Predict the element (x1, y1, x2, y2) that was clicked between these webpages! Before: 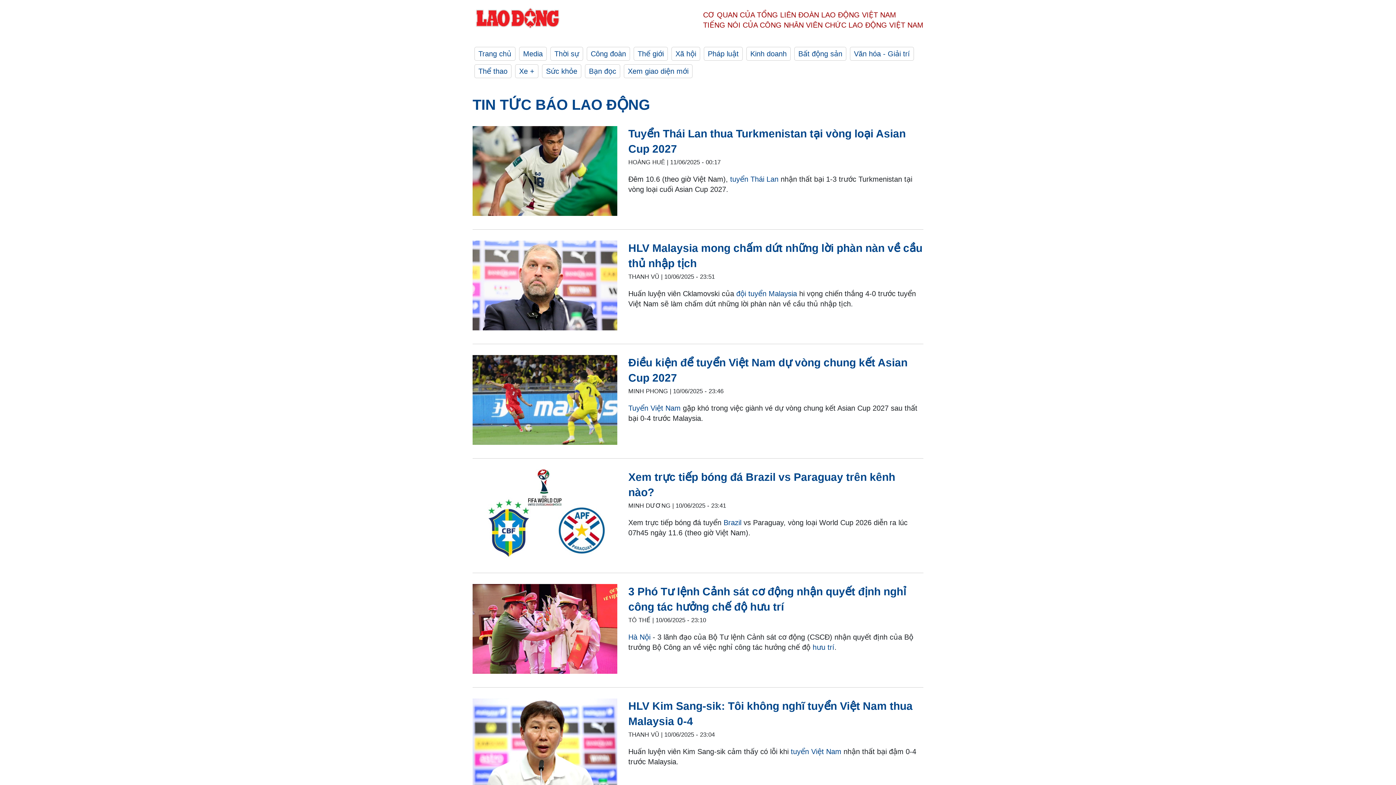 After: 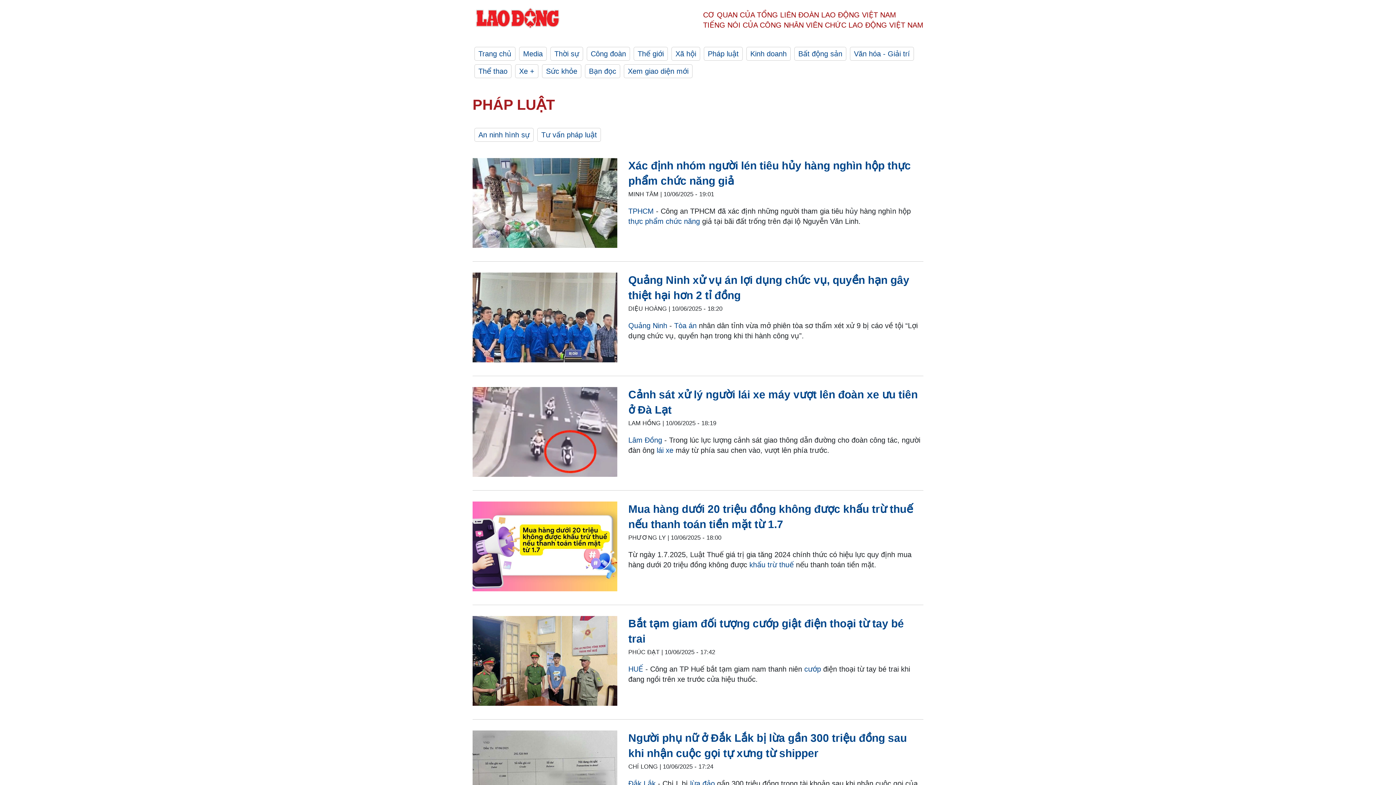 Action: bbox: (704, 46, 742, 60) label: Pháp luật